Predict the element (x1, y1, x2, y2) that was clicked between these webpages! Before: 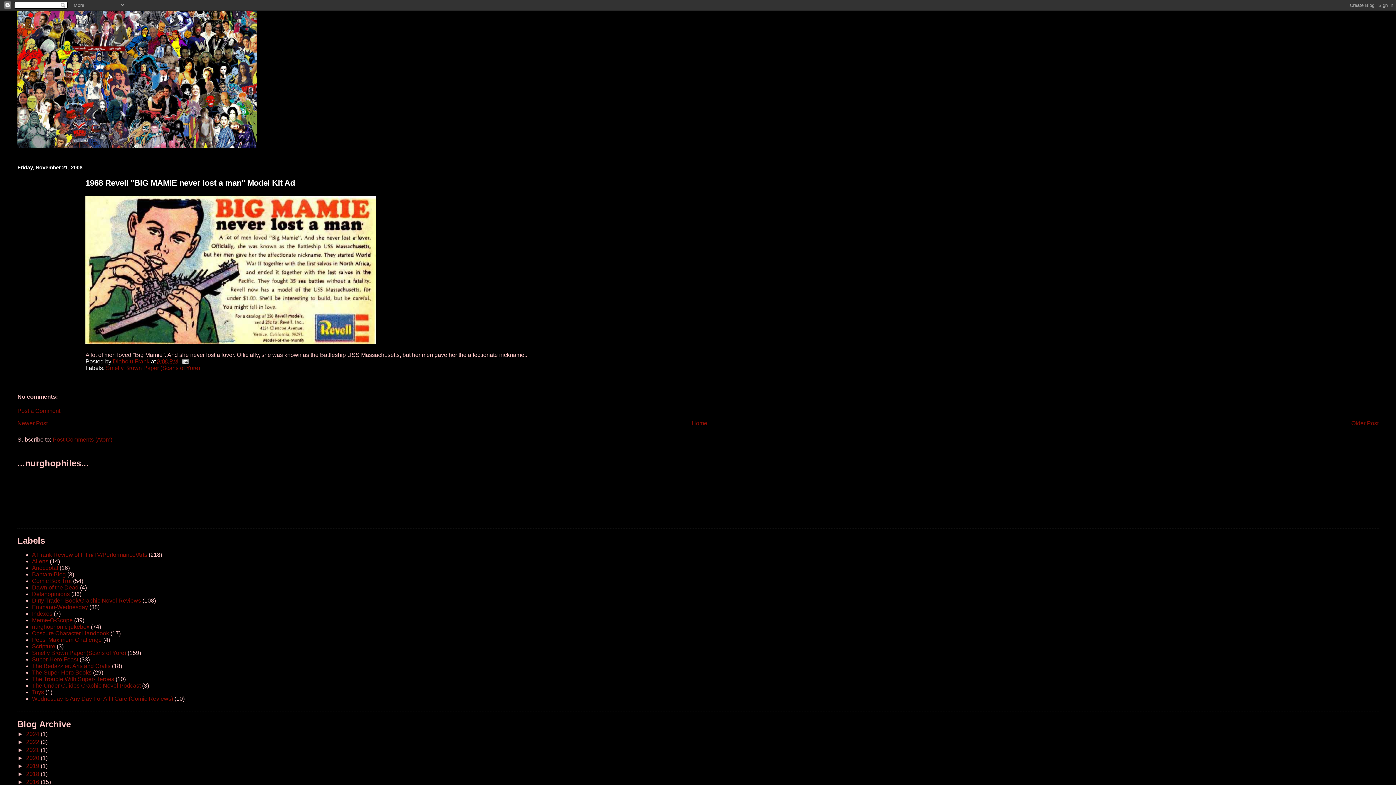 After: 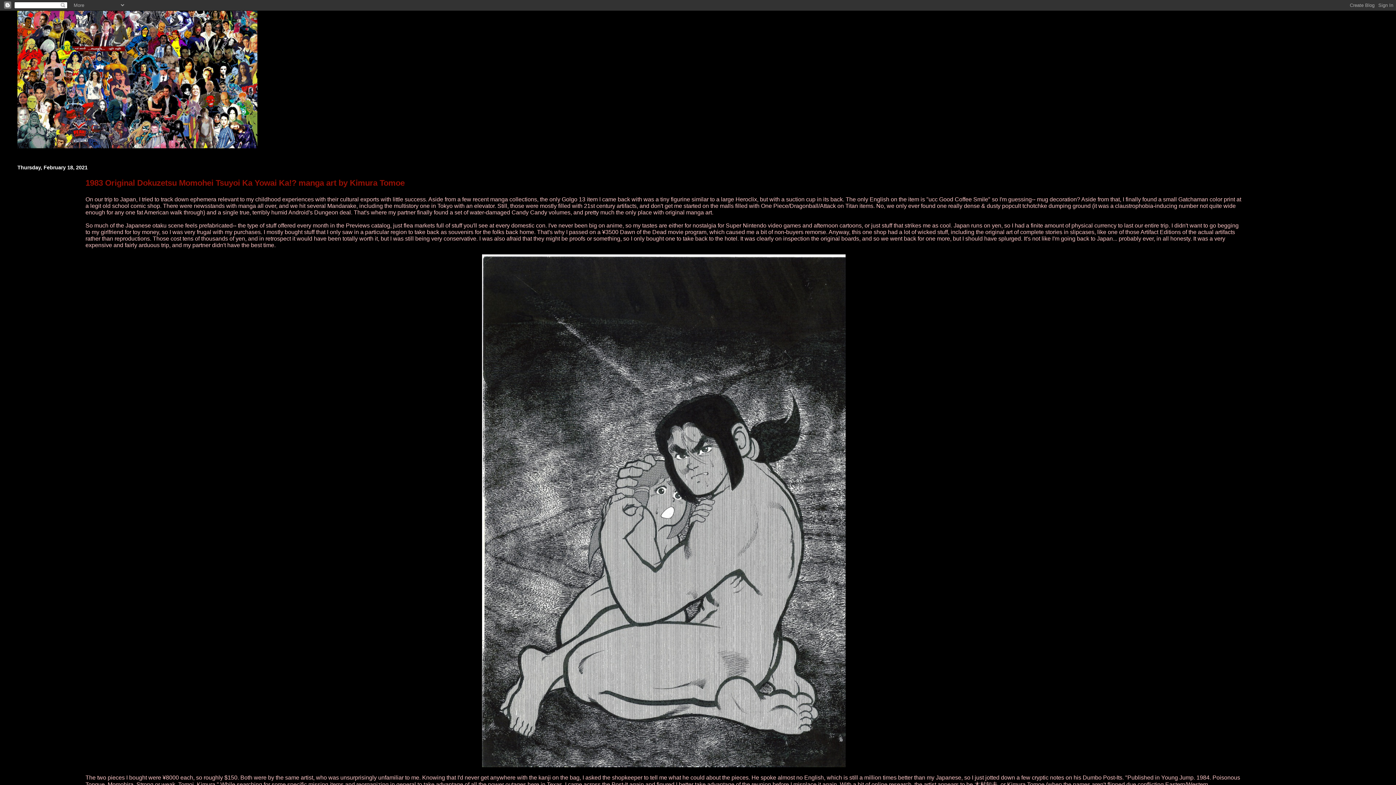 Action: bbox: (26, 747, 40, 753) label: 2021 